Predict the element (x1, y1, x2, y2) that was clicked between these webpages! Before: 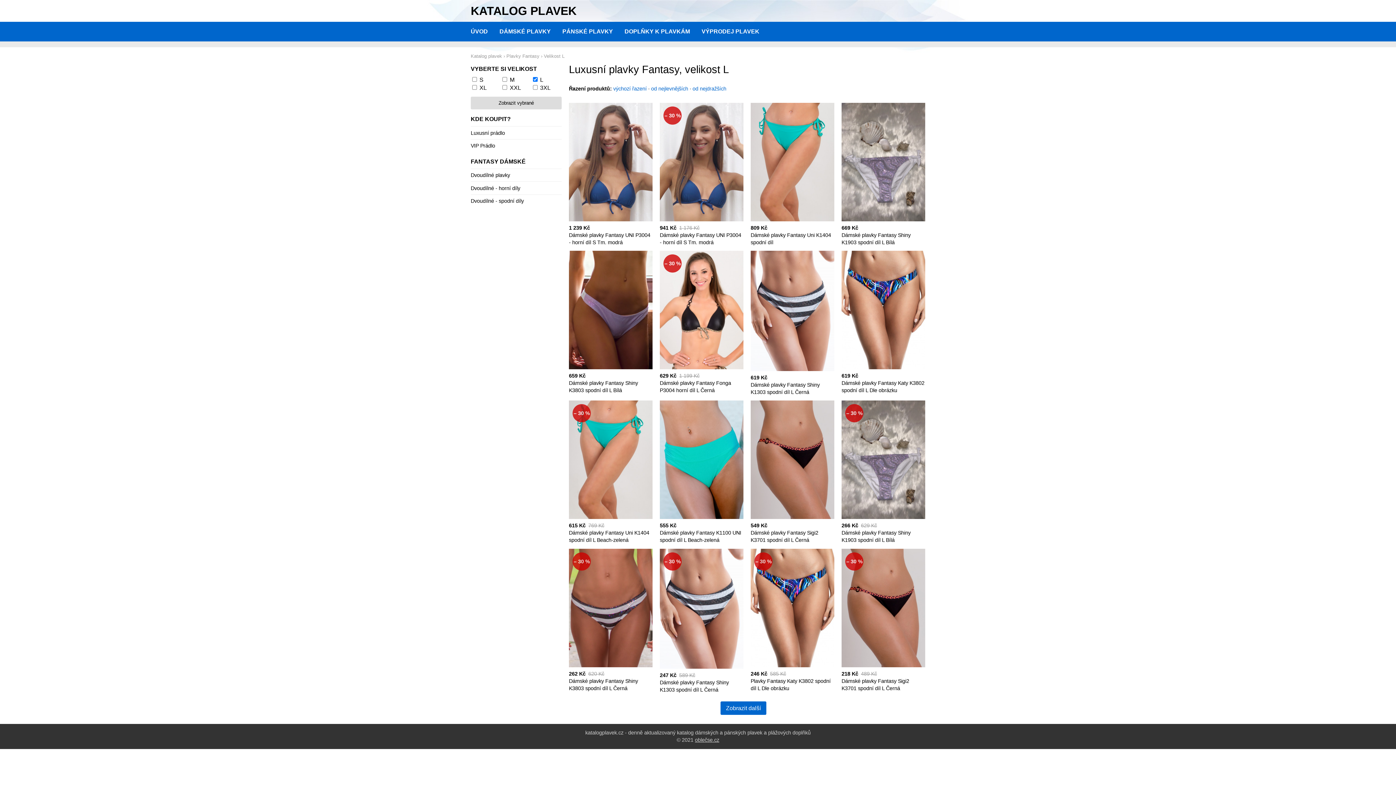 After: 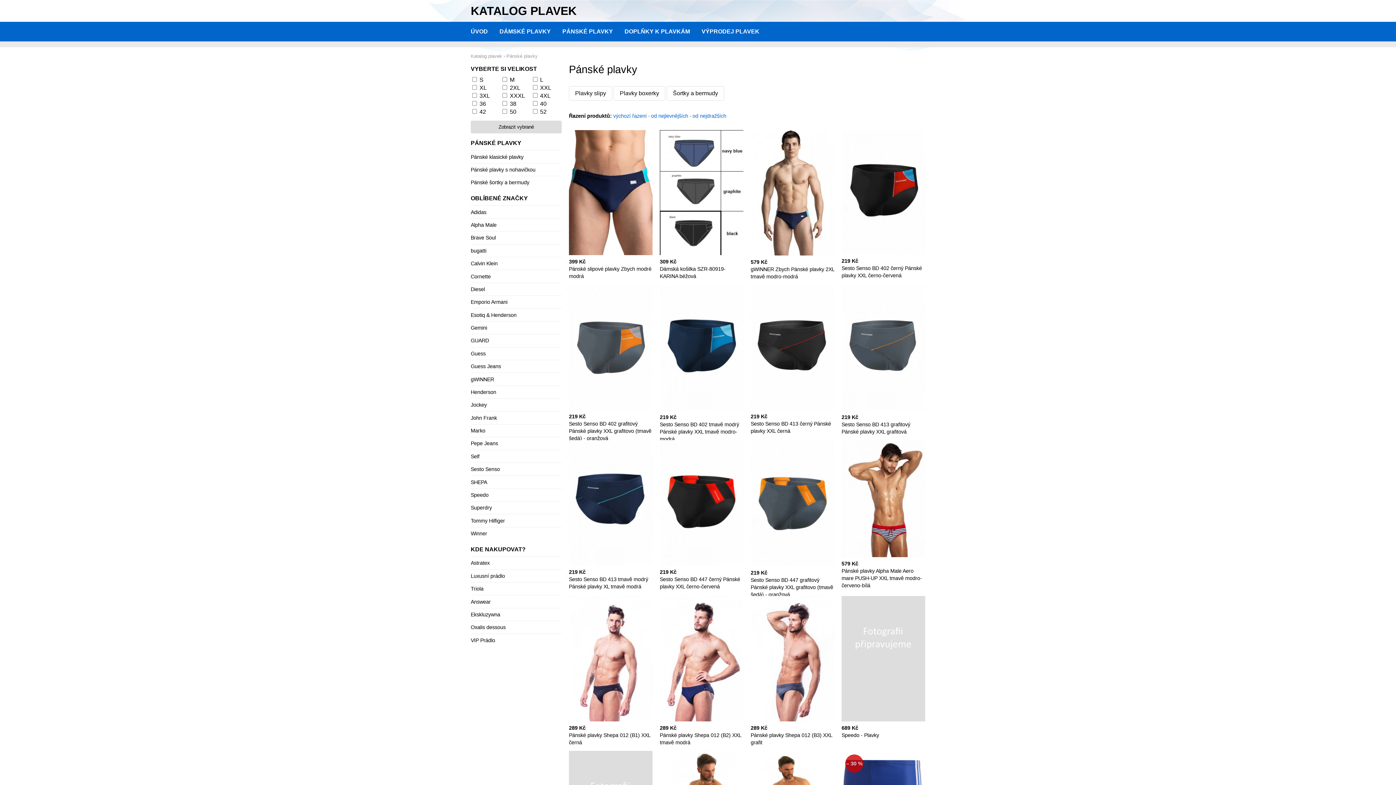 Action: label: PÁNSKÉ PLAVKY bbox: (556, 24, 618, 38)